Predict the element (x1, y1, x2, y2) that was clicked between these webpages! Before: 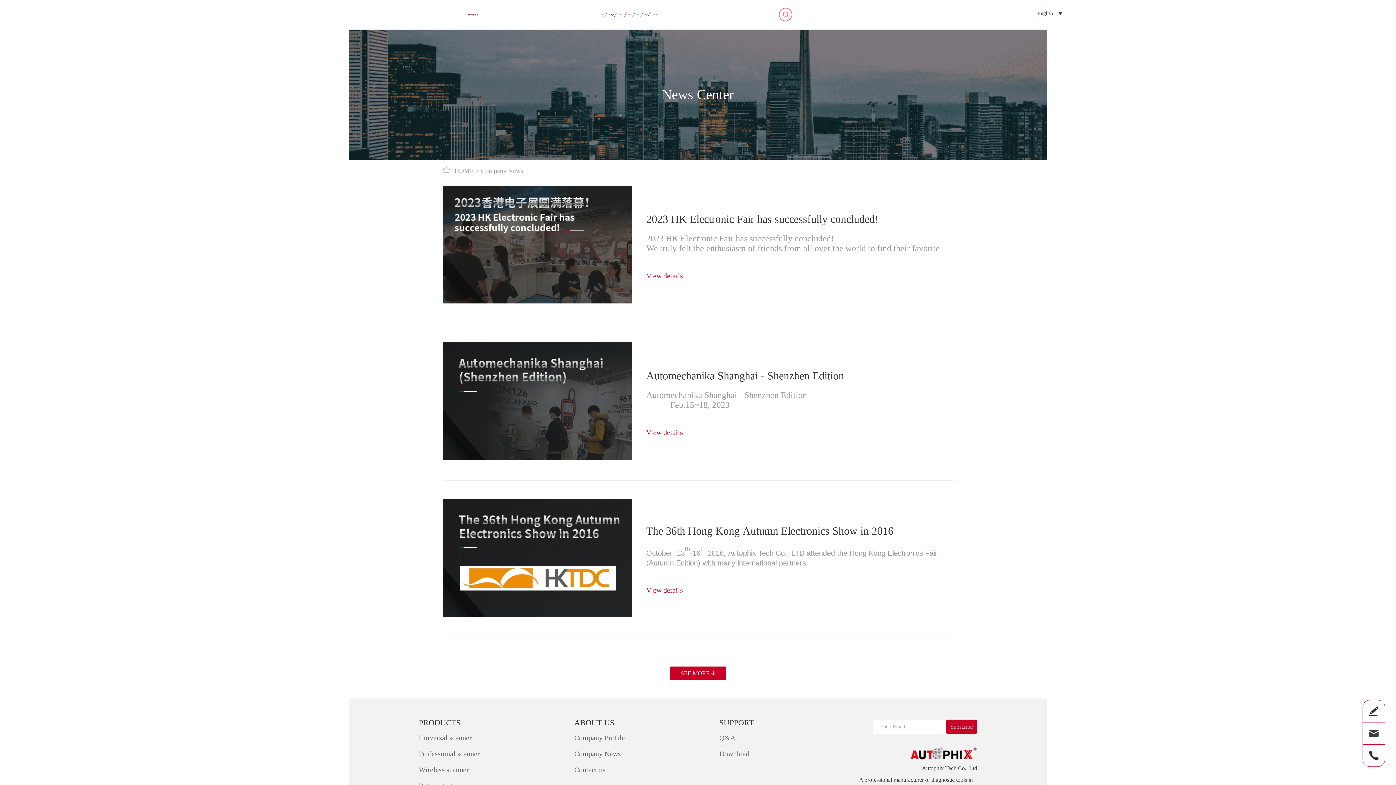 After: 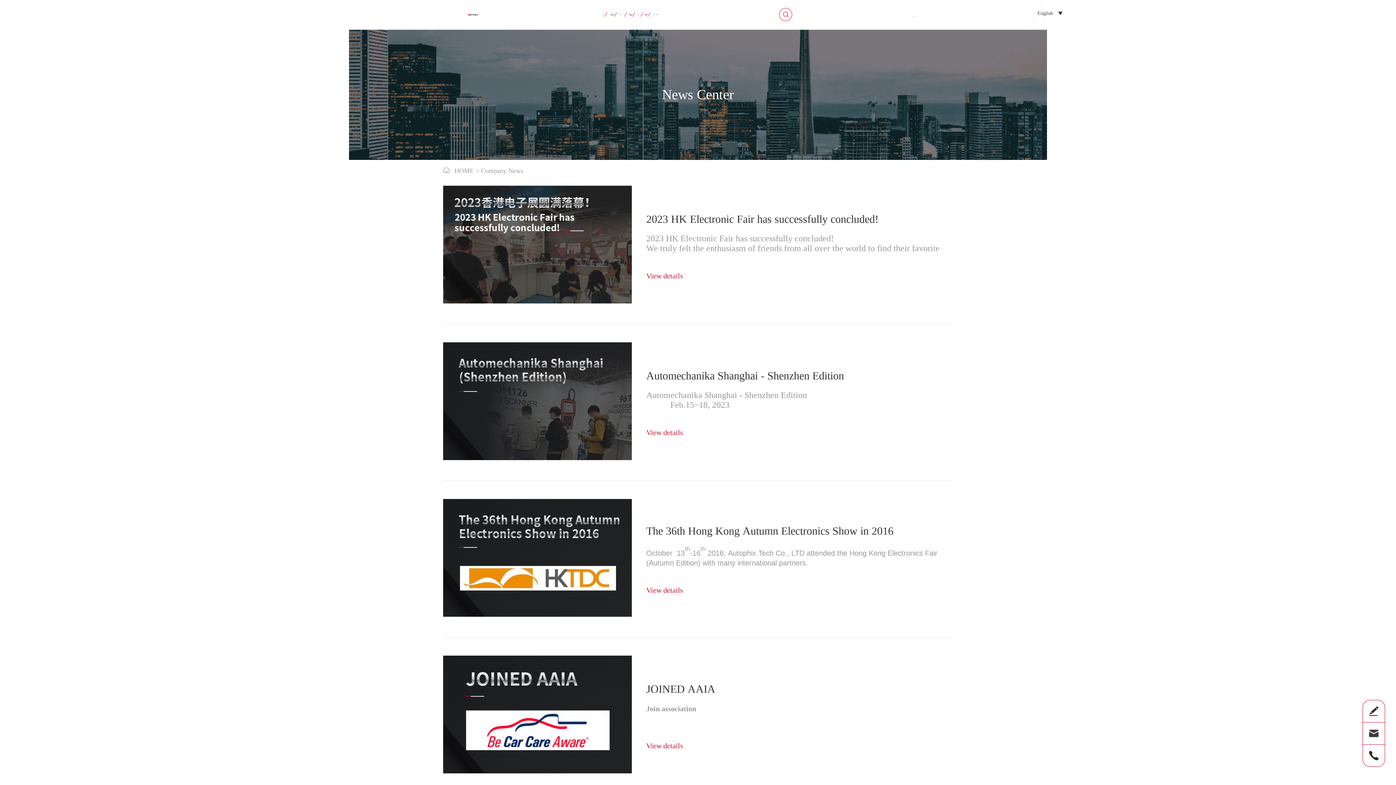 Action: bbox: (670, 667, 726, 680) label: SEE MORE 